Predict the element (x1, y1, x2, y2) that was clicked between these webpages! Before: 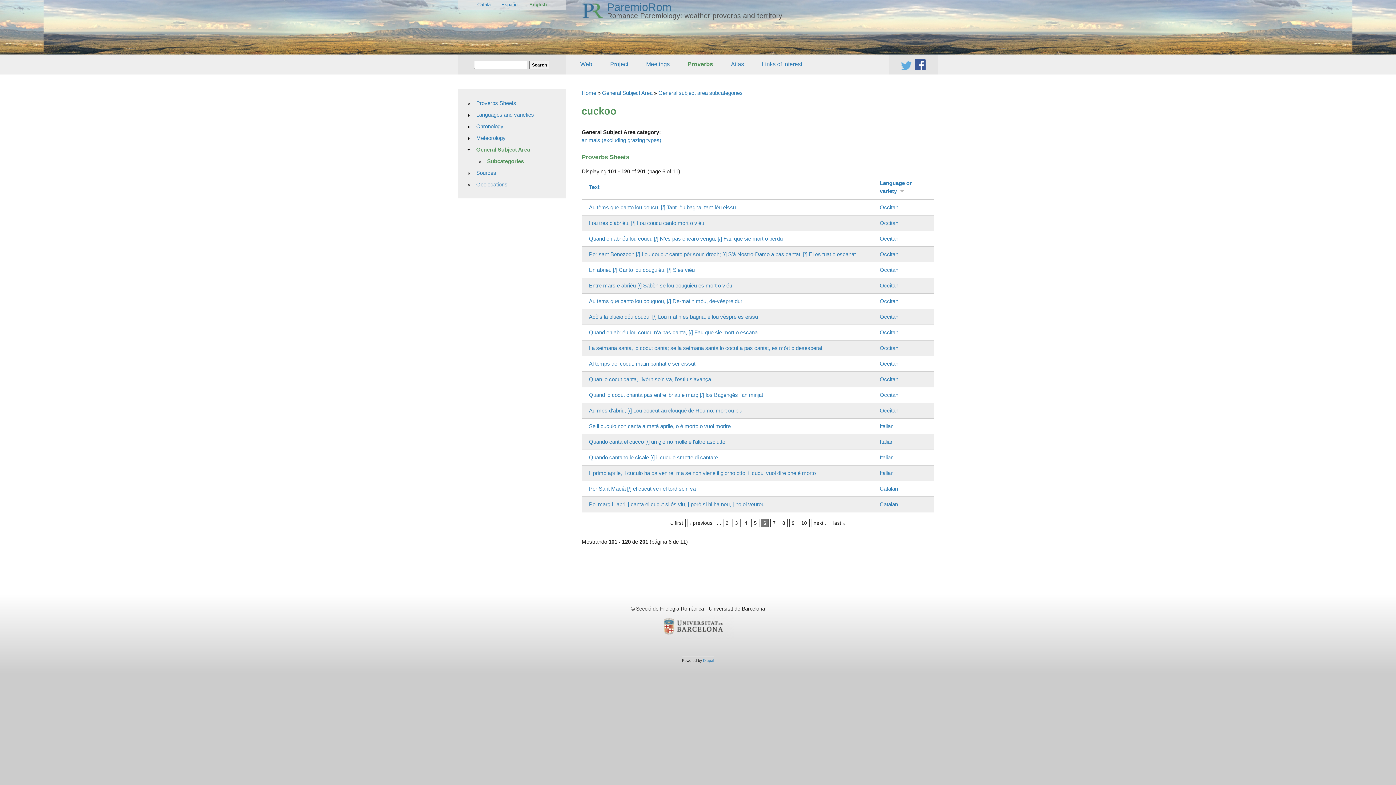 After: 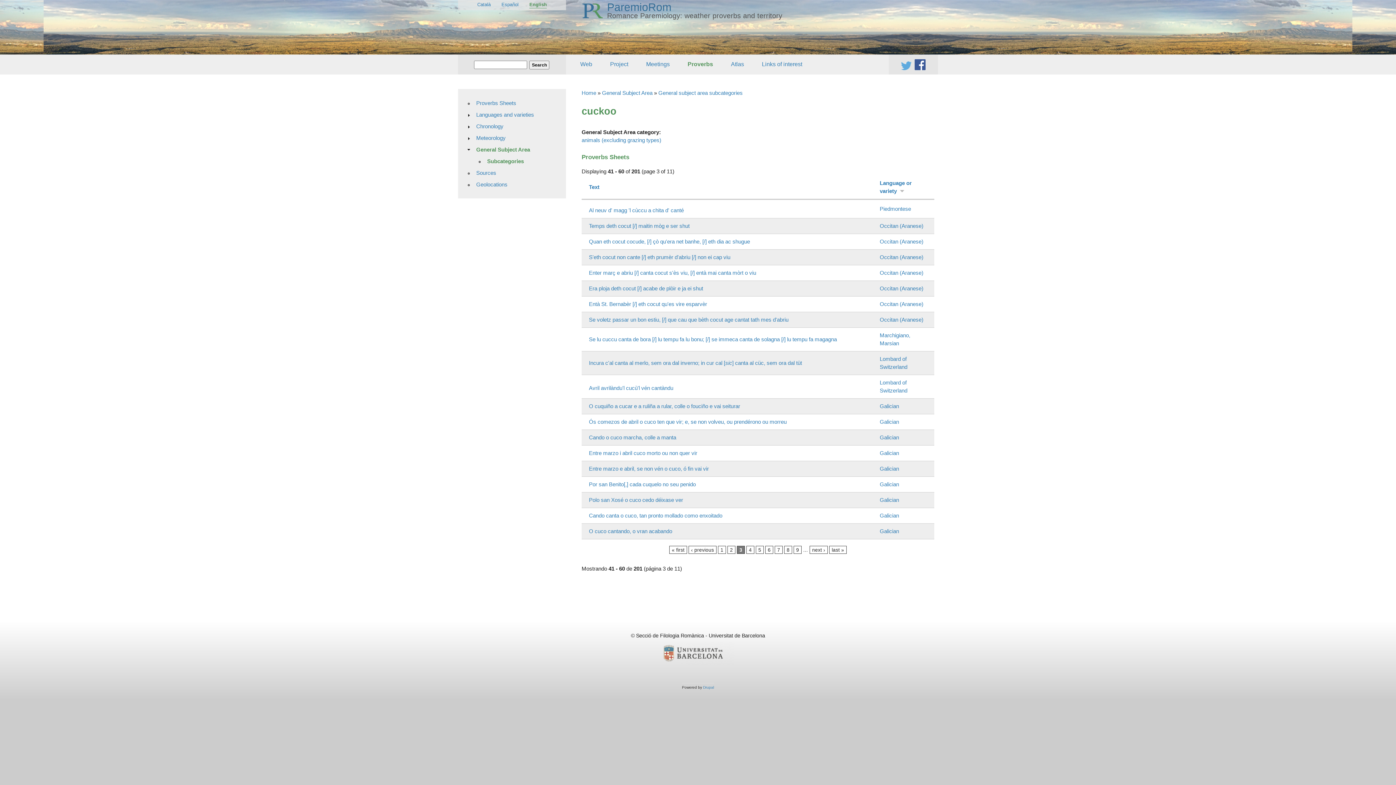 Action: bbox: (732, 519, 740, 527) label: 3